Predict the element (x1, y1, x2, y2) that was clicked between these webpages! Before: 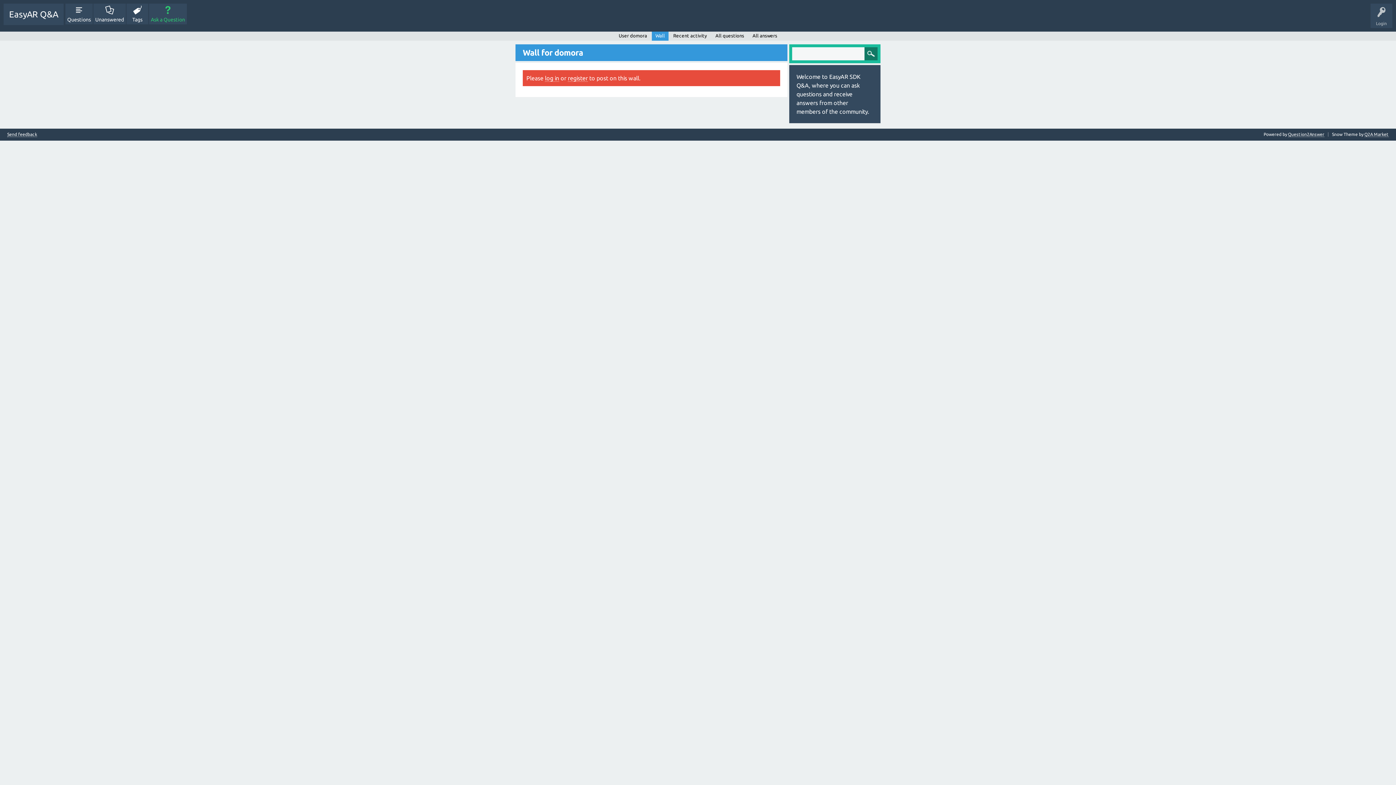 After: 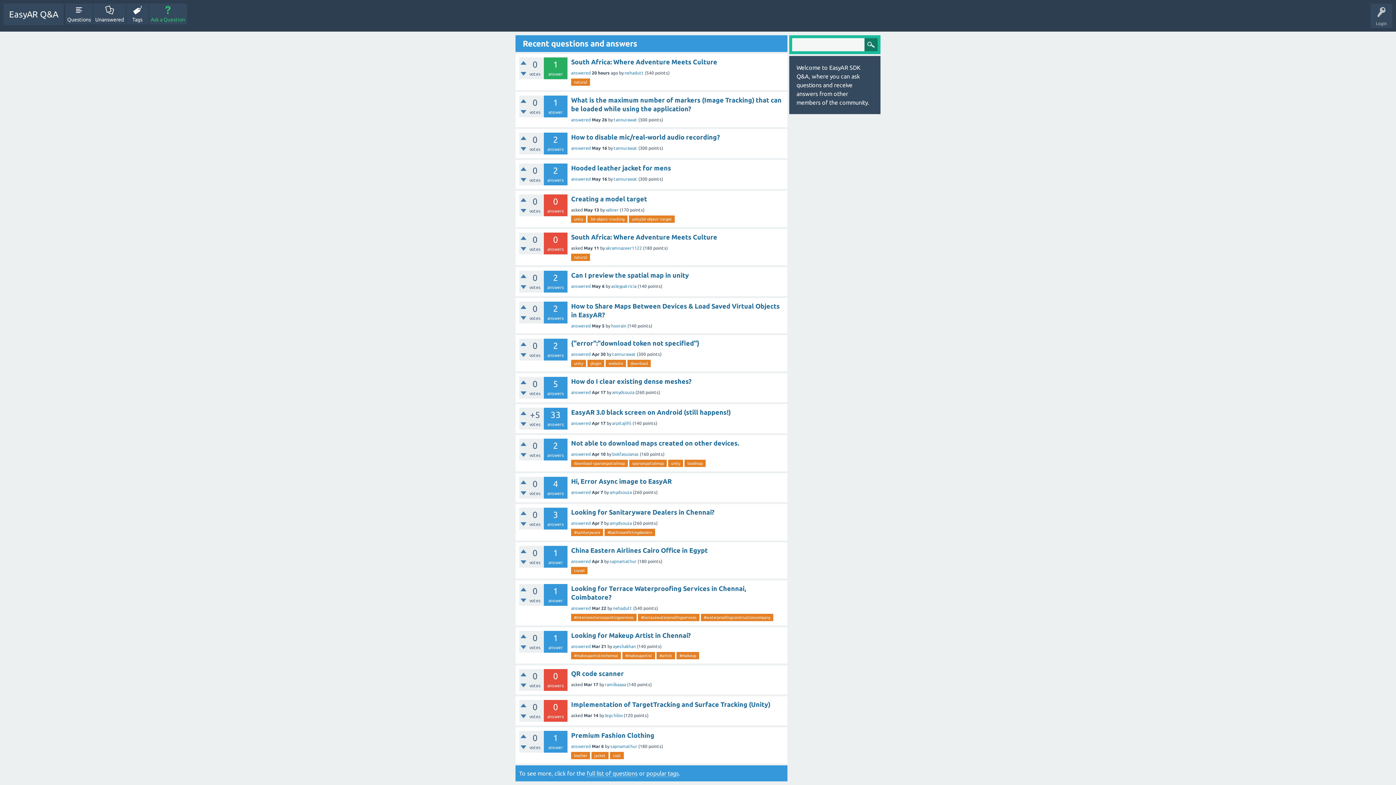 Action: label: EasyAR Q&A bbox: (3, 3, 63, 25)